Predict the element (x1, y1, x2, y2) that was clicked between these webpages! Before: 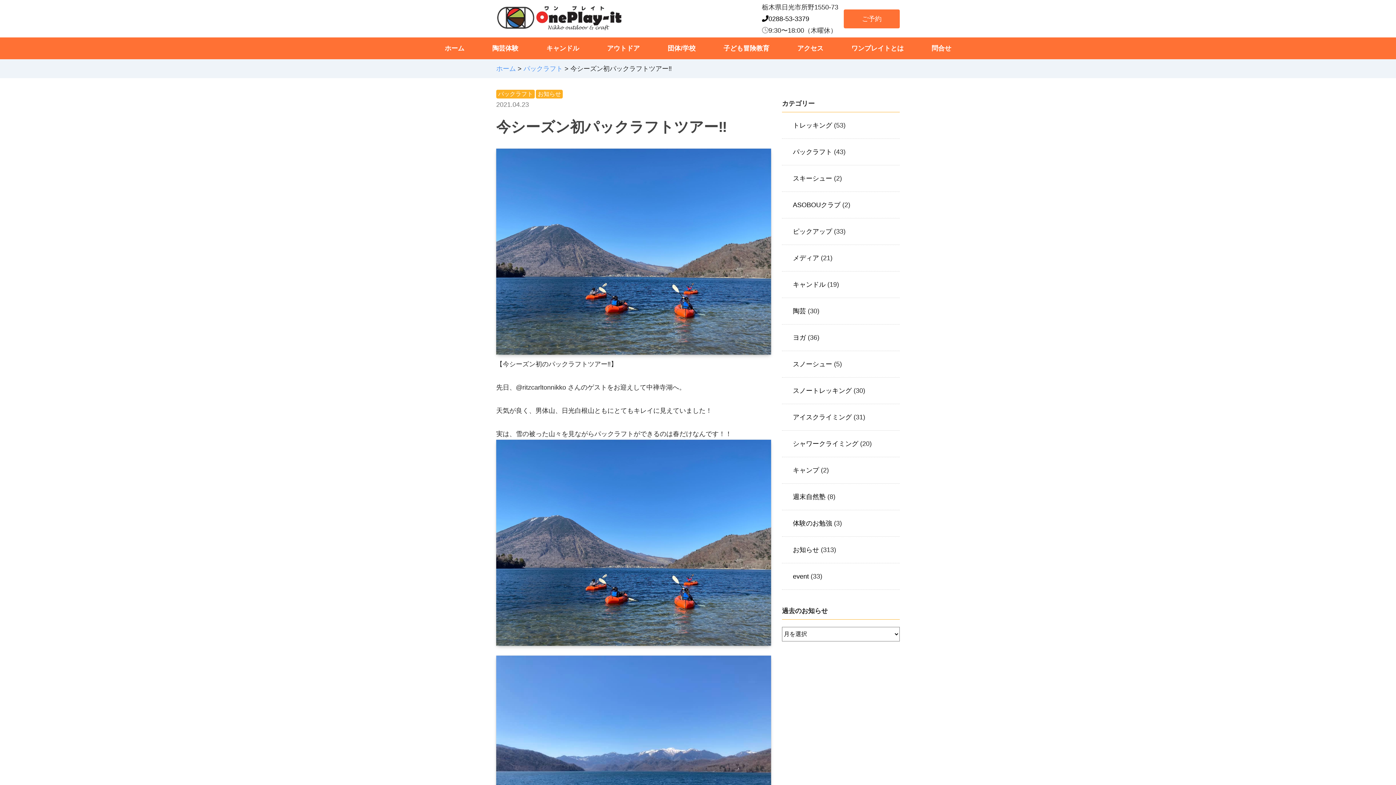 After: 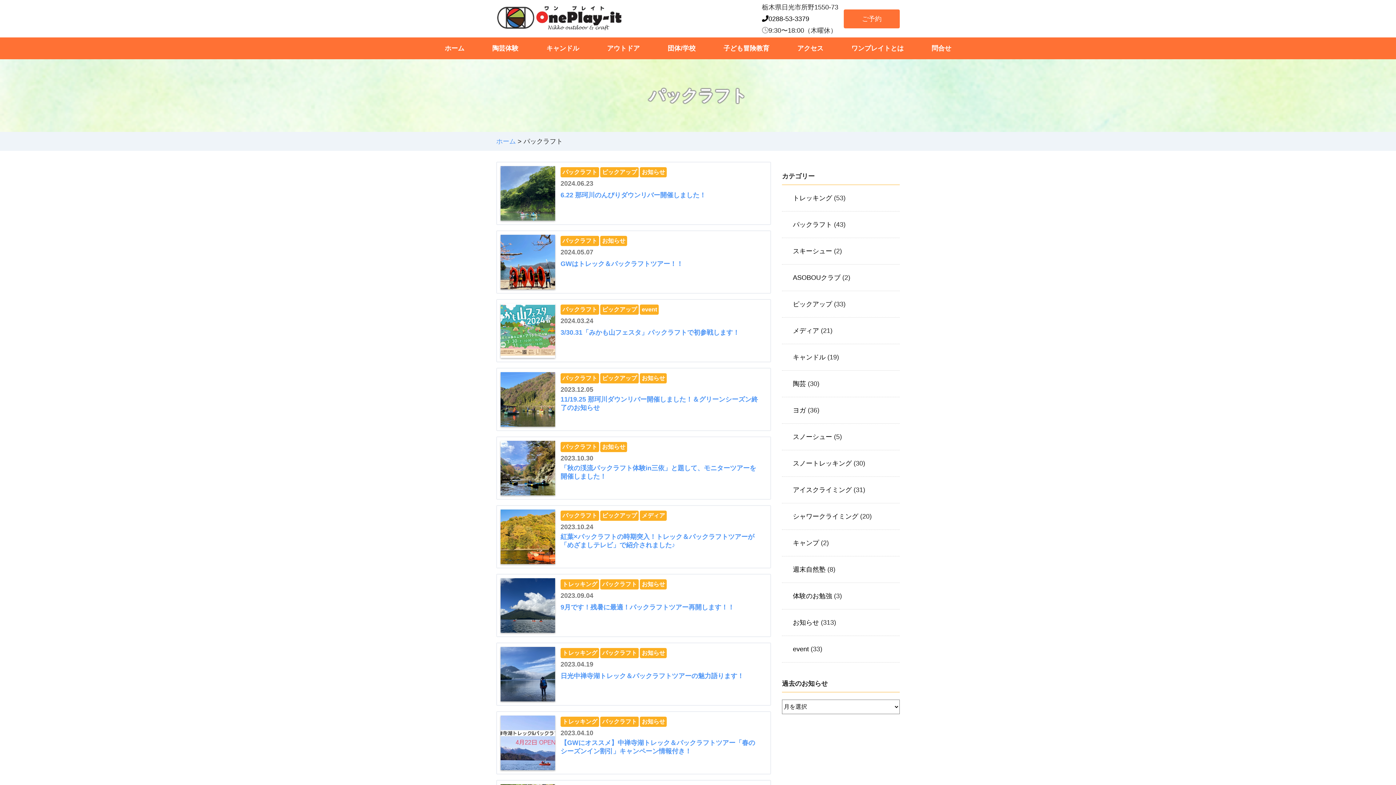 Action: bbox: (793, 148, 832, 155) label: パックラフト